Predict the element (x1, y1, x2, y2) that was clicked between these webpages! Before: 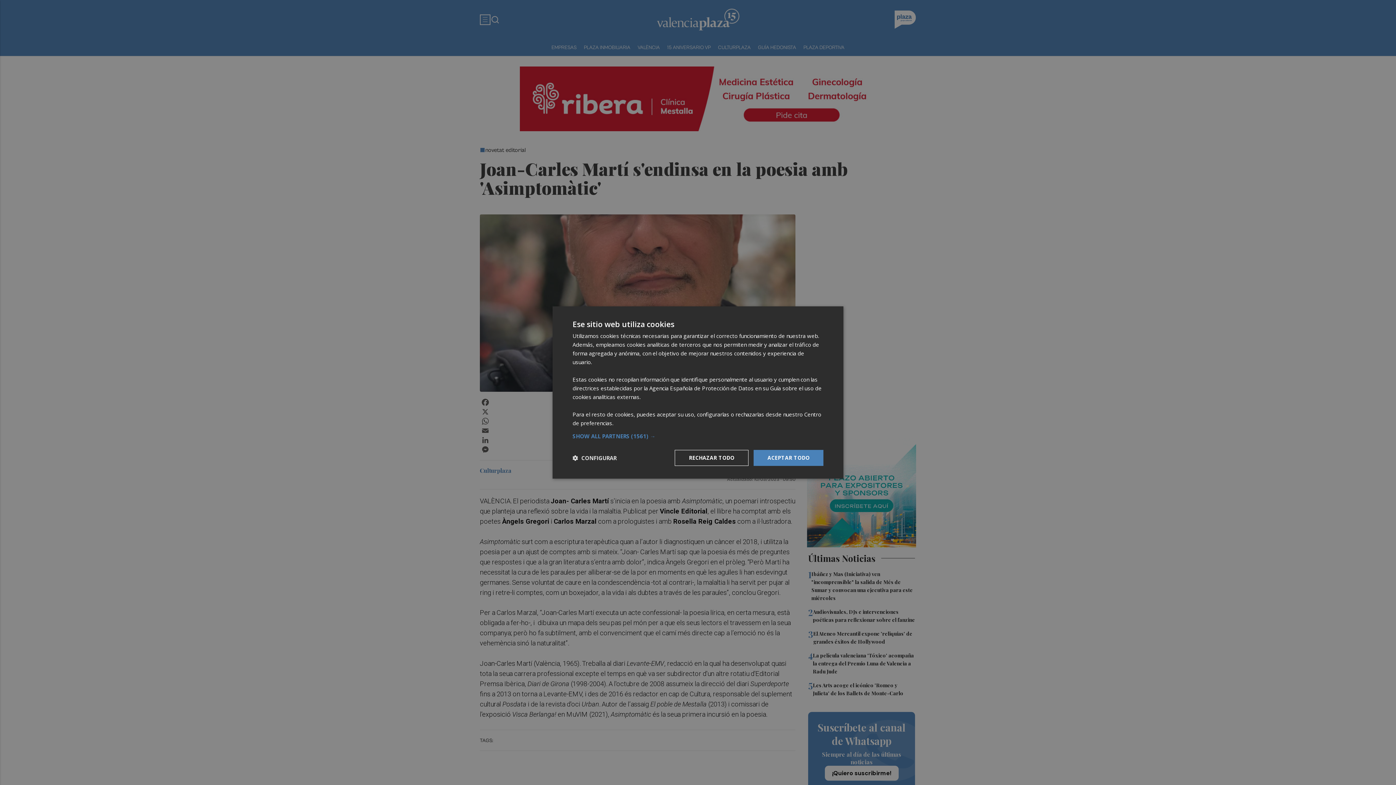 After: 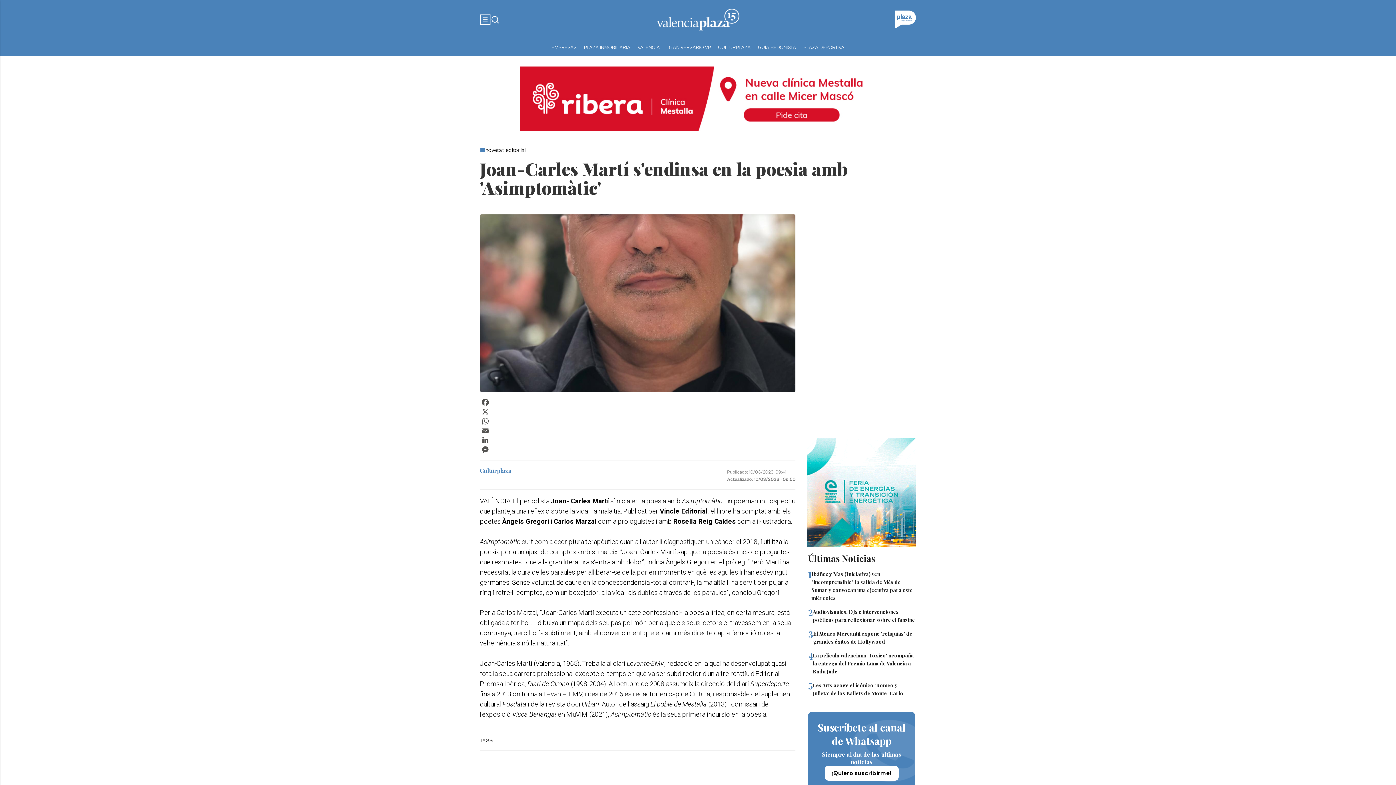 Action: label: RECHAZAR TODO bbox: (674, 450, 748, 466)